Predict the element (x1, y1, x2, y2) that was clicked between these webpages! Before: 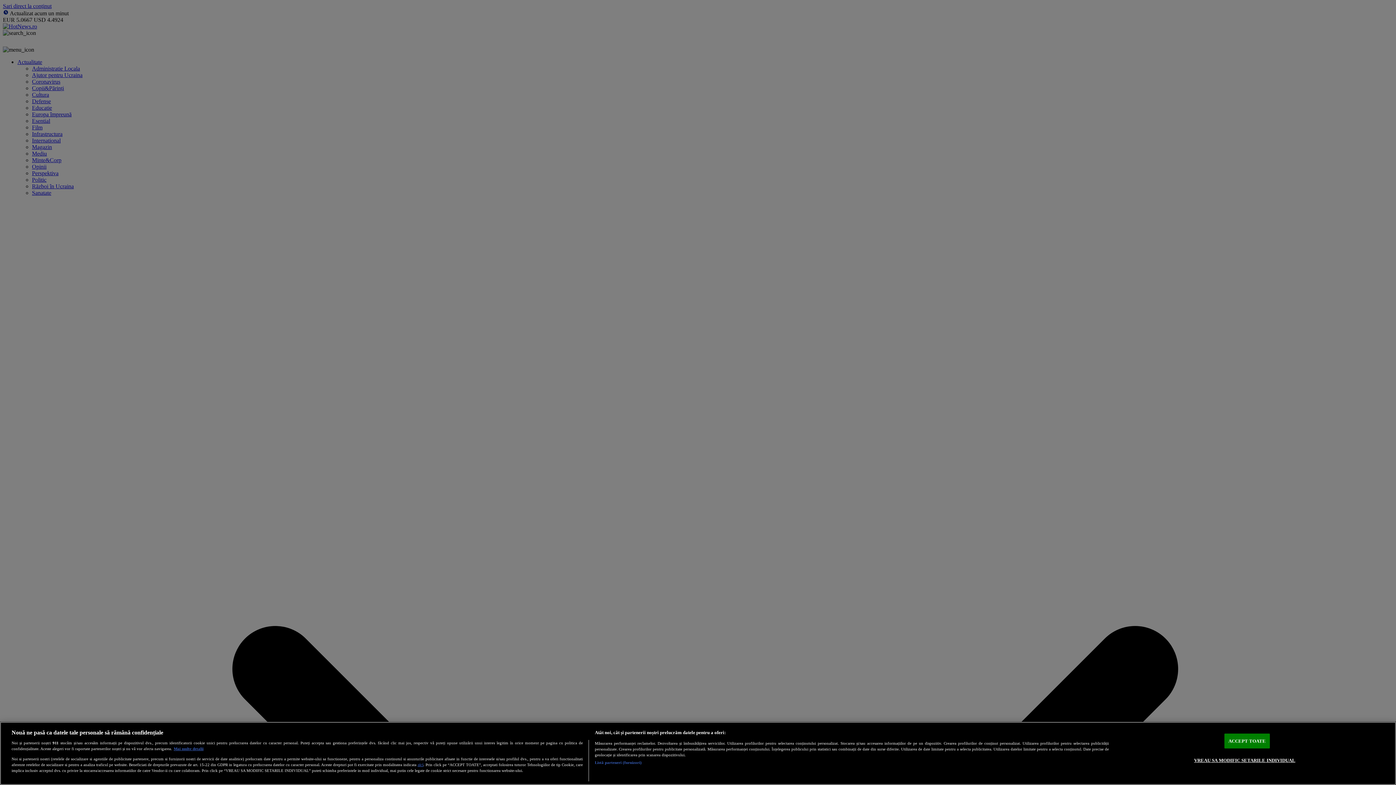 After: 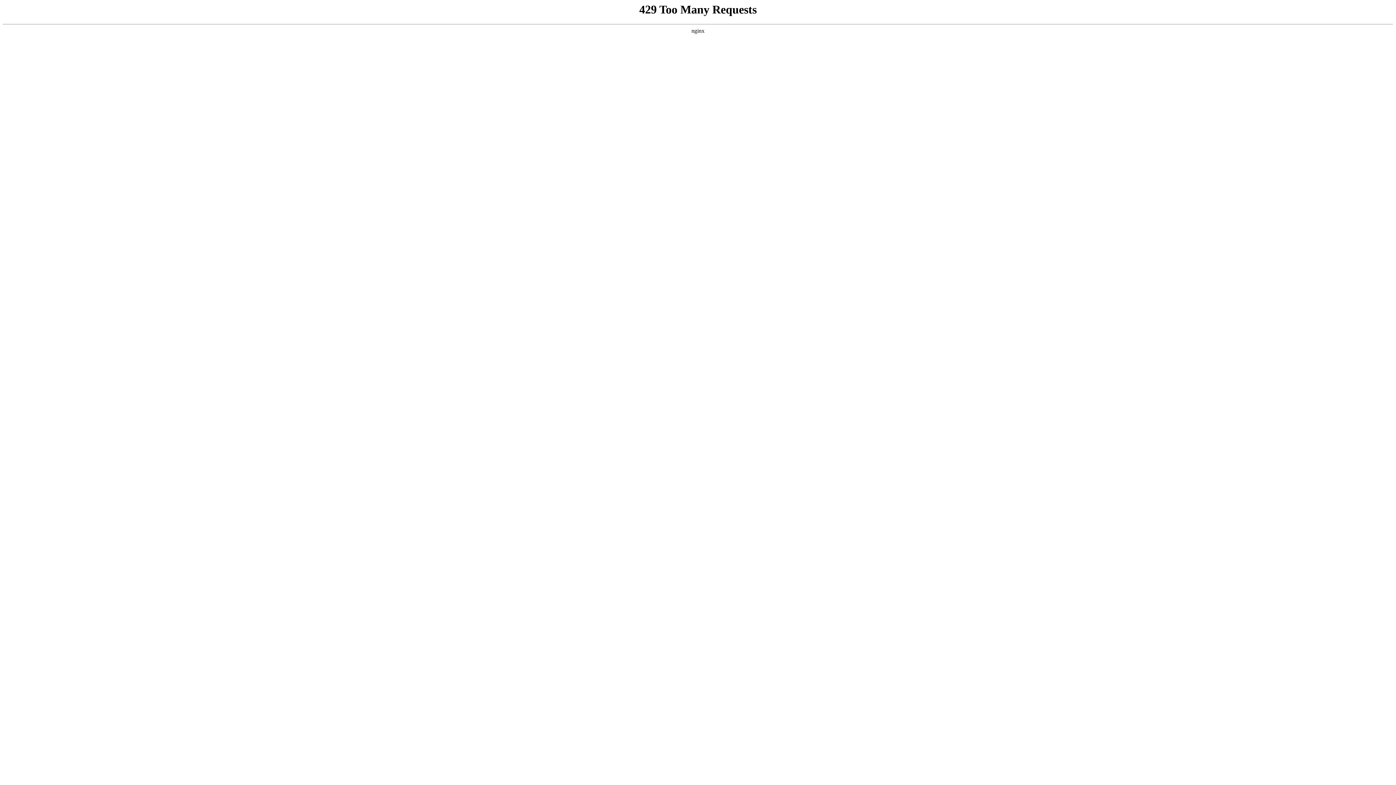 Action: bbox: (417, 762, 423, 767) label: aici